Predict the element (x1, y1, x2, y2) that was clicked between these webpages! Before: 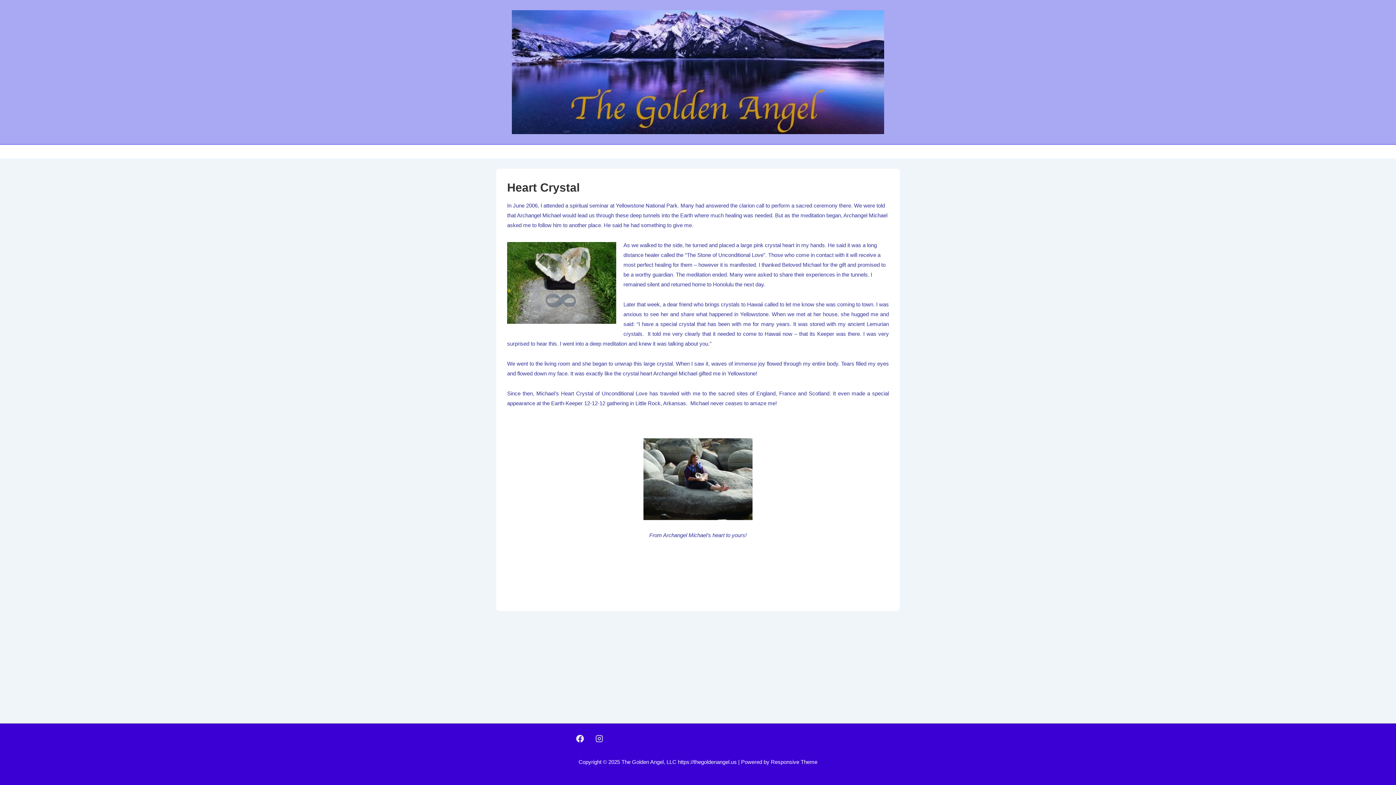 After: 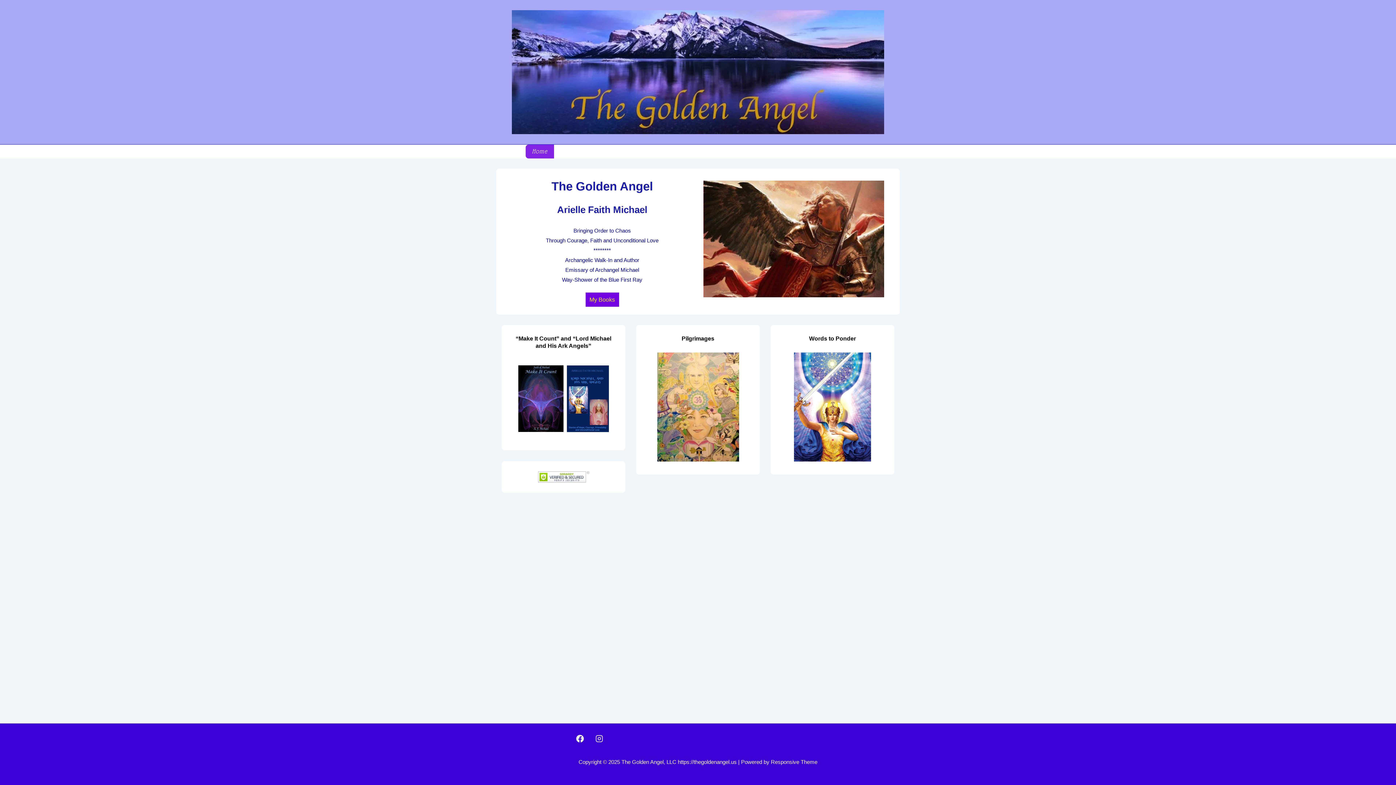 Action: bbox: (525, 144, 554, 158) label: Home